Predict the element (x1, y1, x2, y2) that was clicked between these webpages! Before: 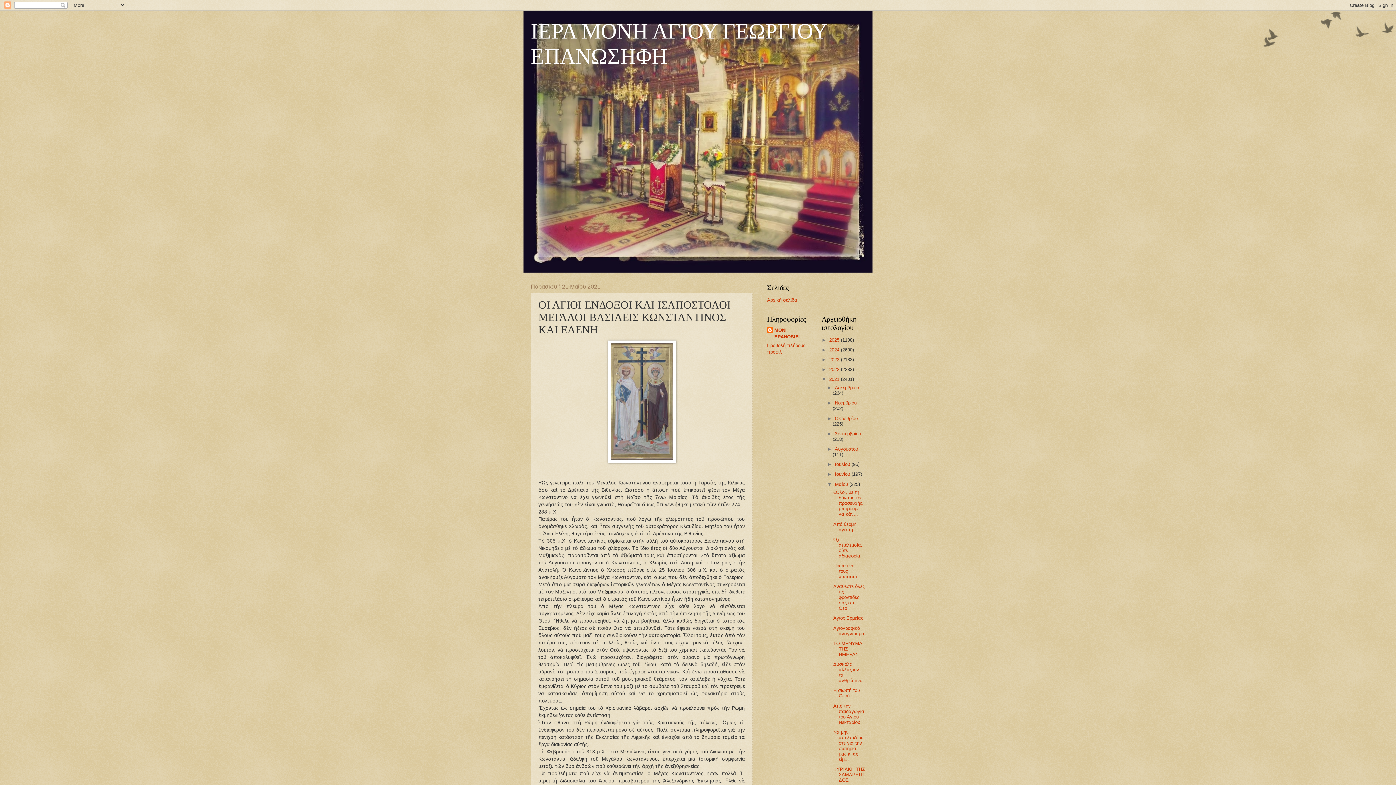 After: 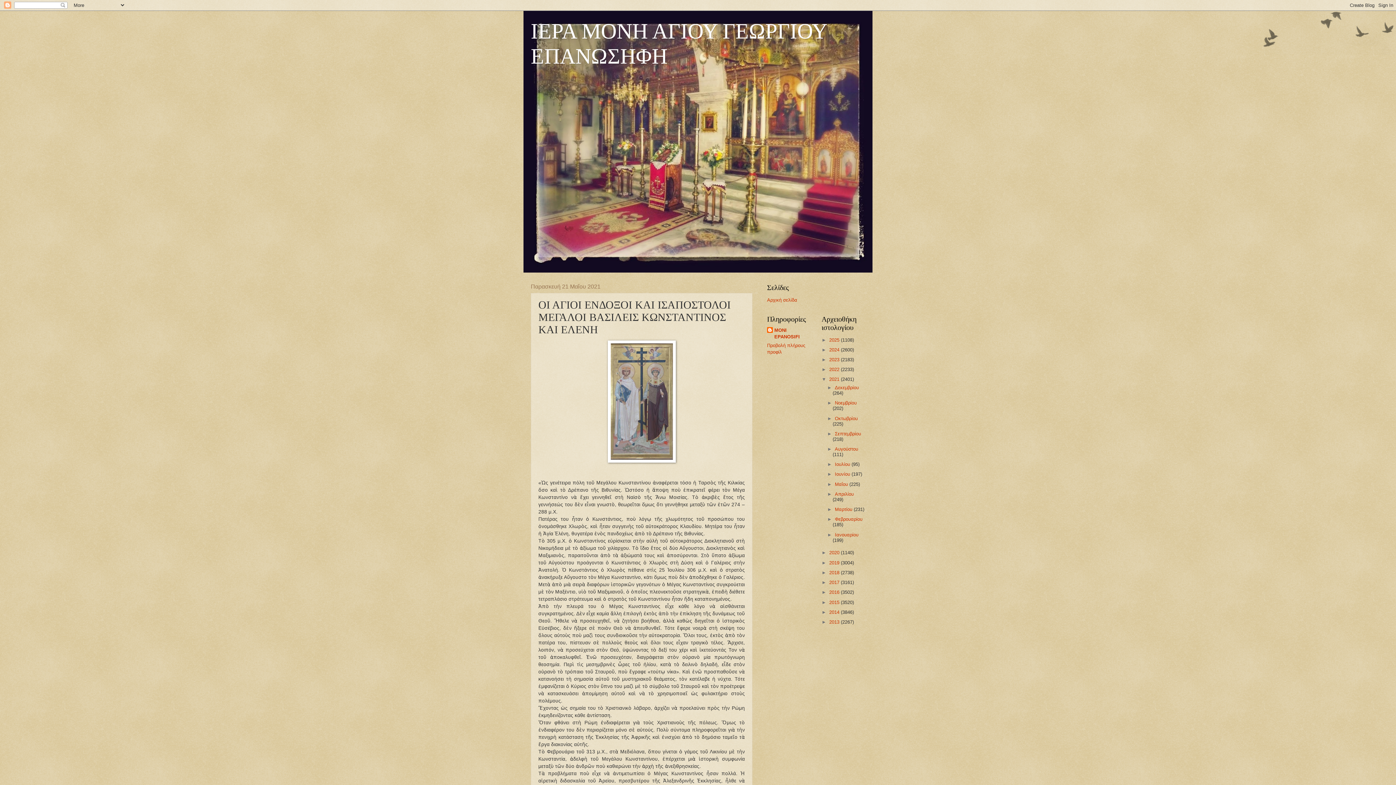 Action: label: ▼   bbox: (827, 481, 835, 487)